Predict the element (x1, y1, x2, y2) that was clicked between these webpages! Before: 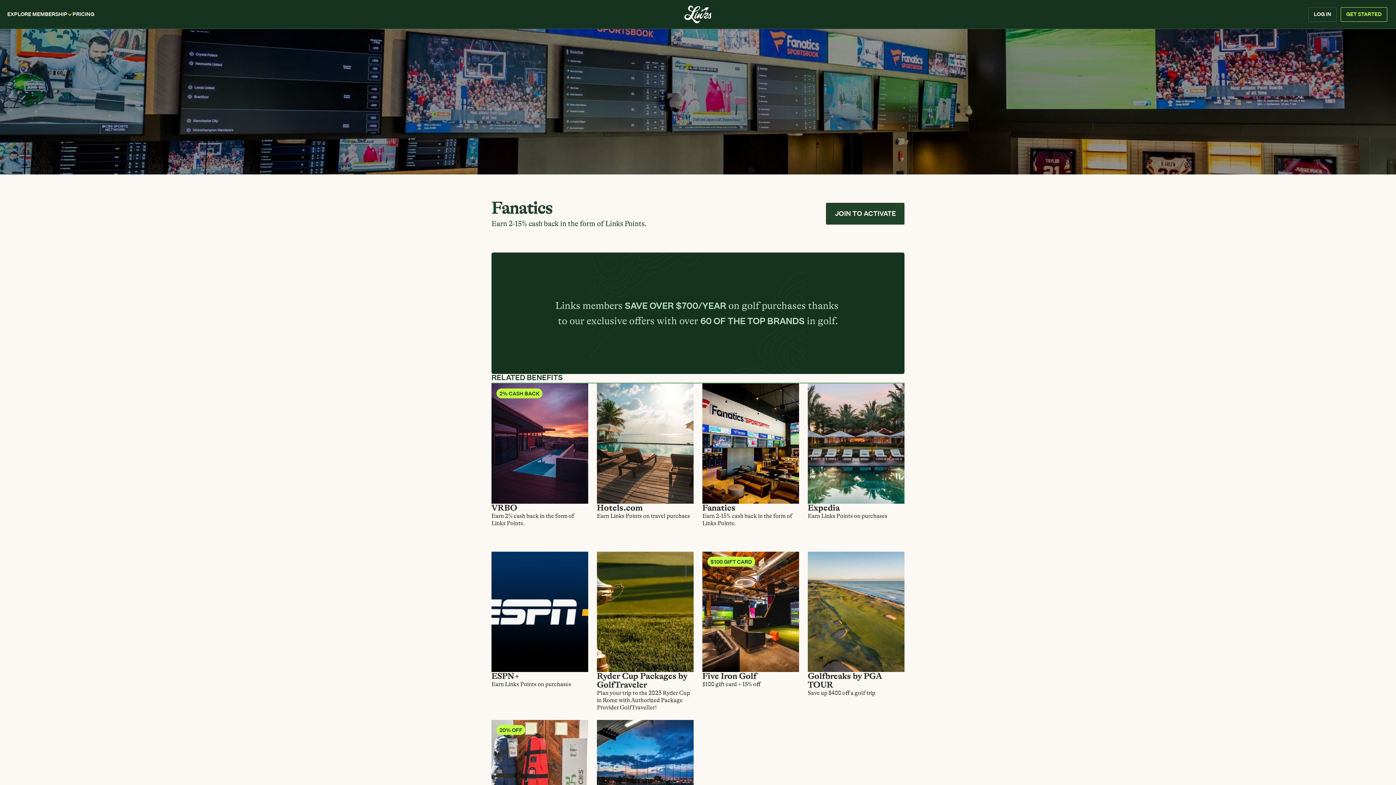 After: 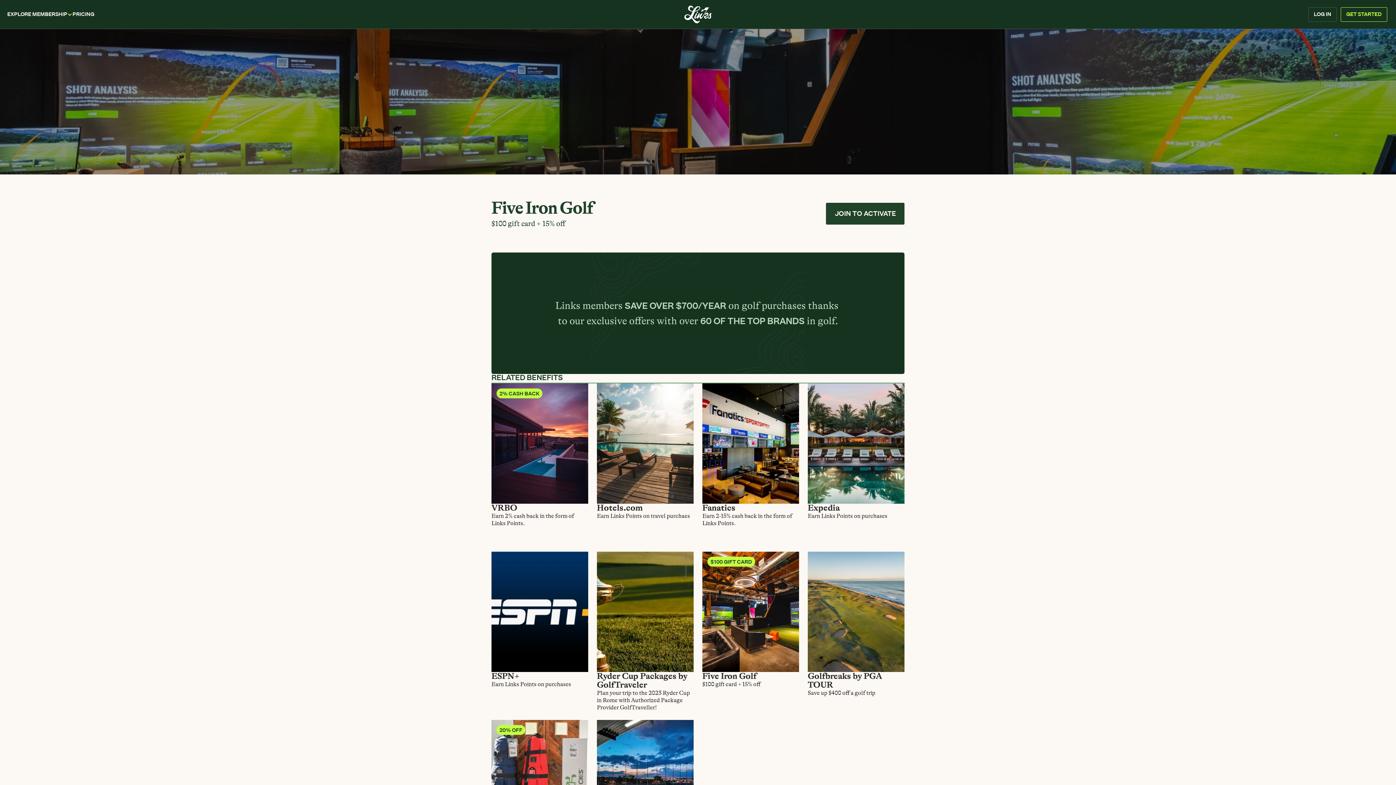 Action: label: $100 GIFT CARD

Five Iron Golf

$100 gift card + 15% off bbox: (702, 552, 799, 688)